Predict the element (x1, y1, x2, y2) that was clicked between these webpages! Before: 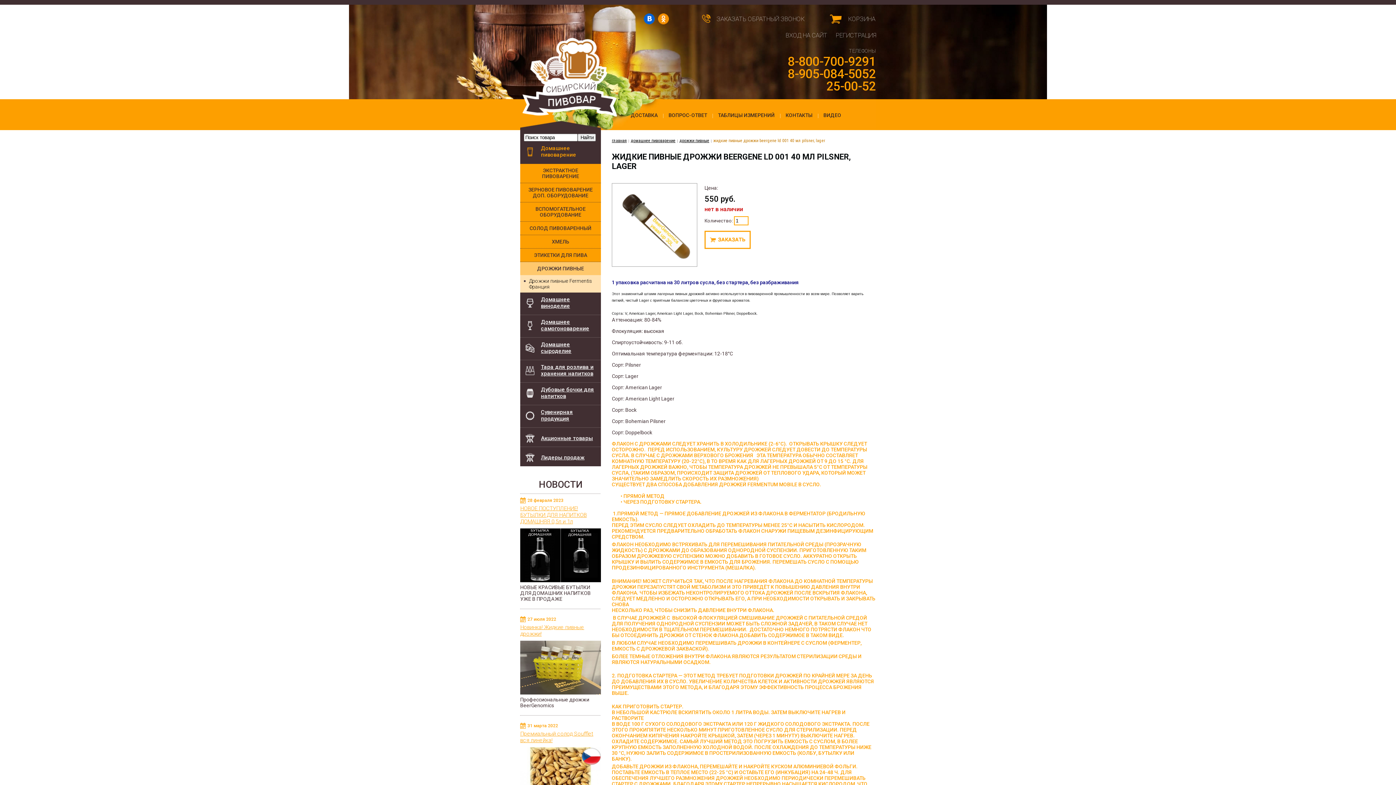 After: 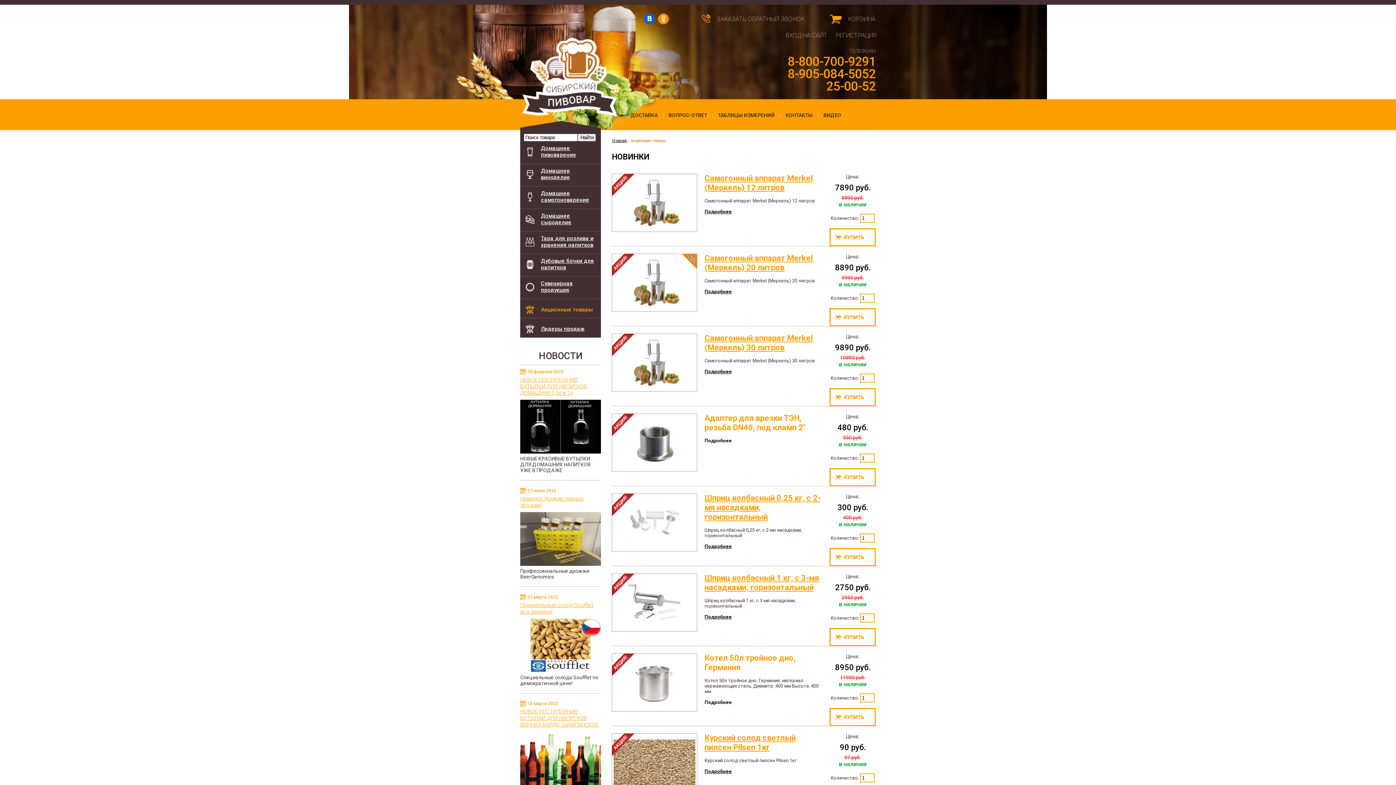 Action: bbox: (520, 428, 601, 447) label: Акционные товары